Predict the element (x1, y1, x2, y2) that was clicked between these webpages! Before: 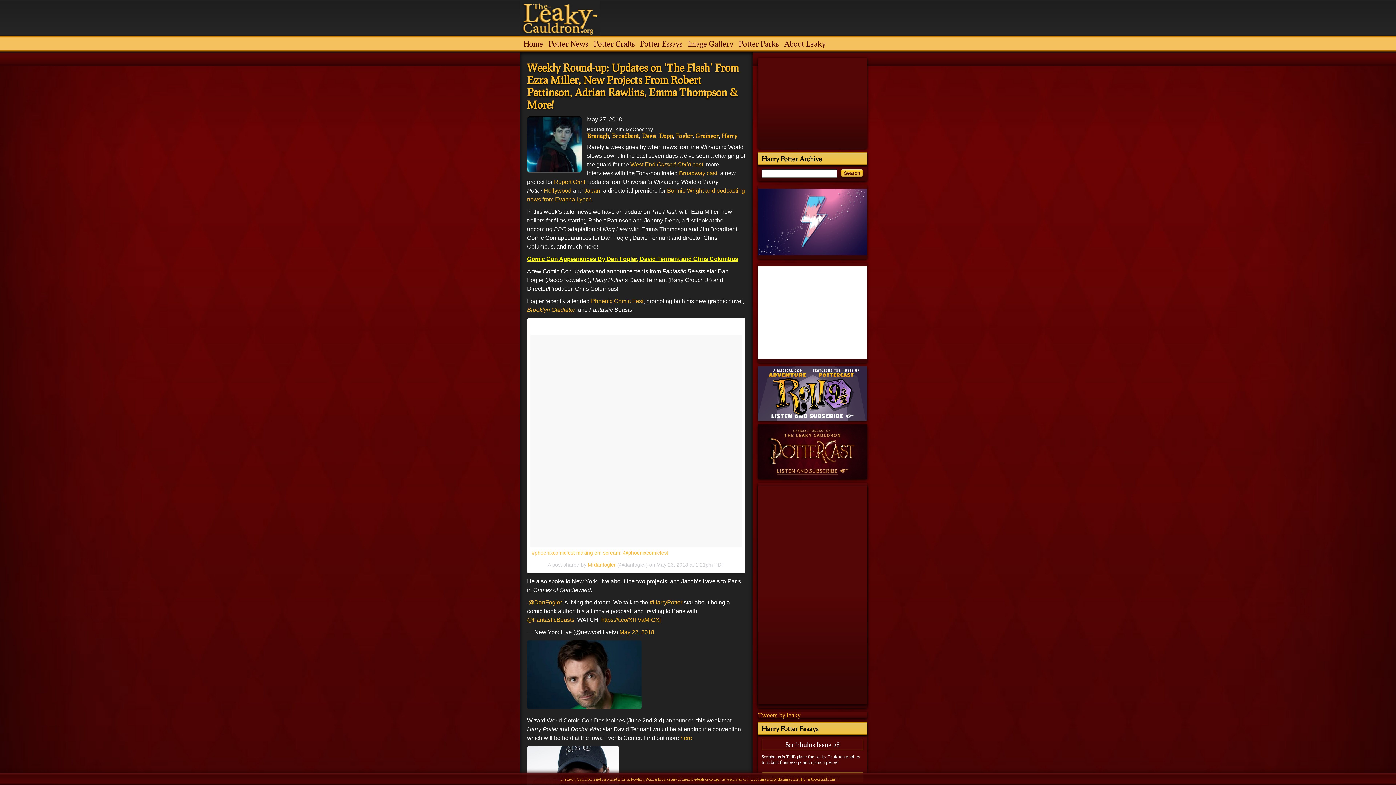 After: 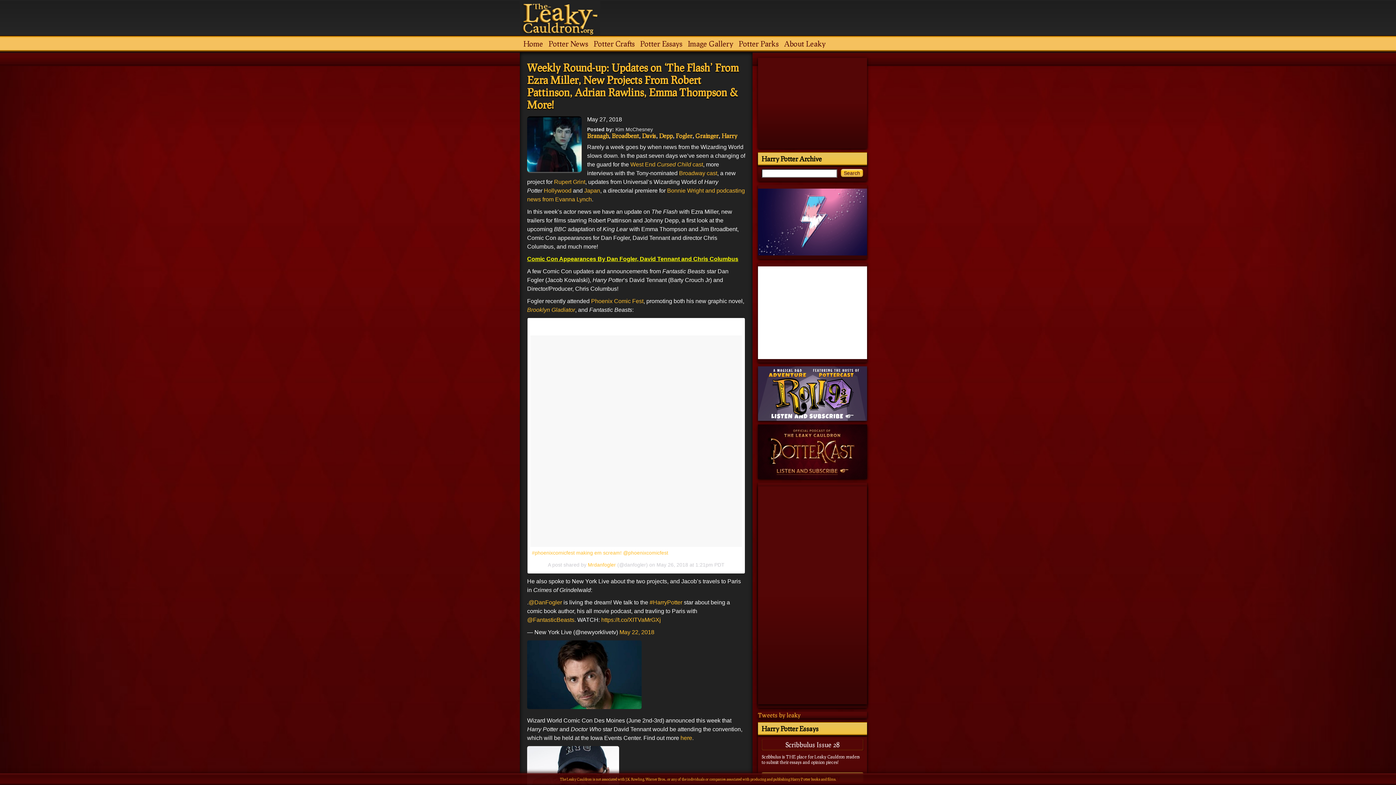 Action: label: Weekly Round-up: Updates on ‘The Flash’ From Ezra Miller, New Projects From Robert Pattinson, Adrian Rawlins, Emma Thompson & More! bbox: (527, 61, 745, 110)